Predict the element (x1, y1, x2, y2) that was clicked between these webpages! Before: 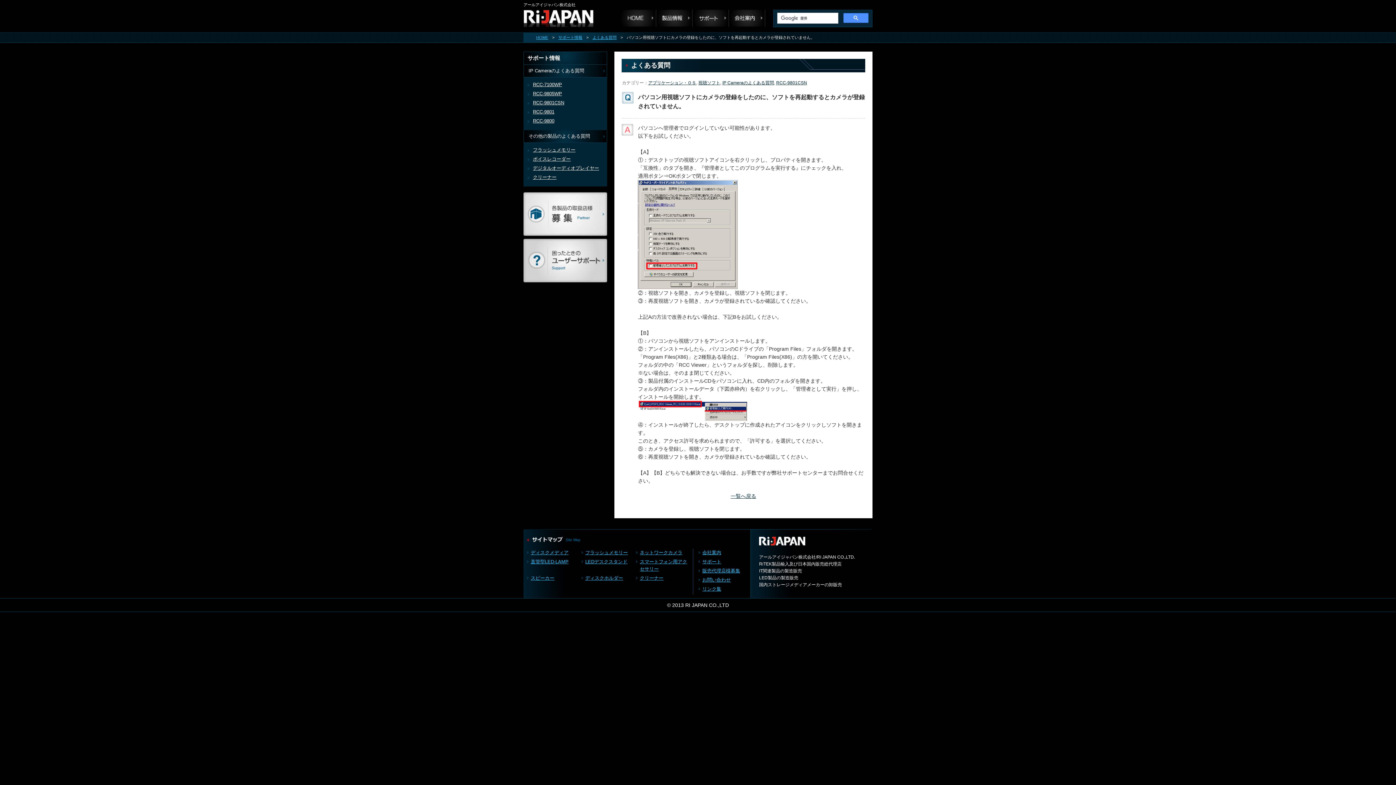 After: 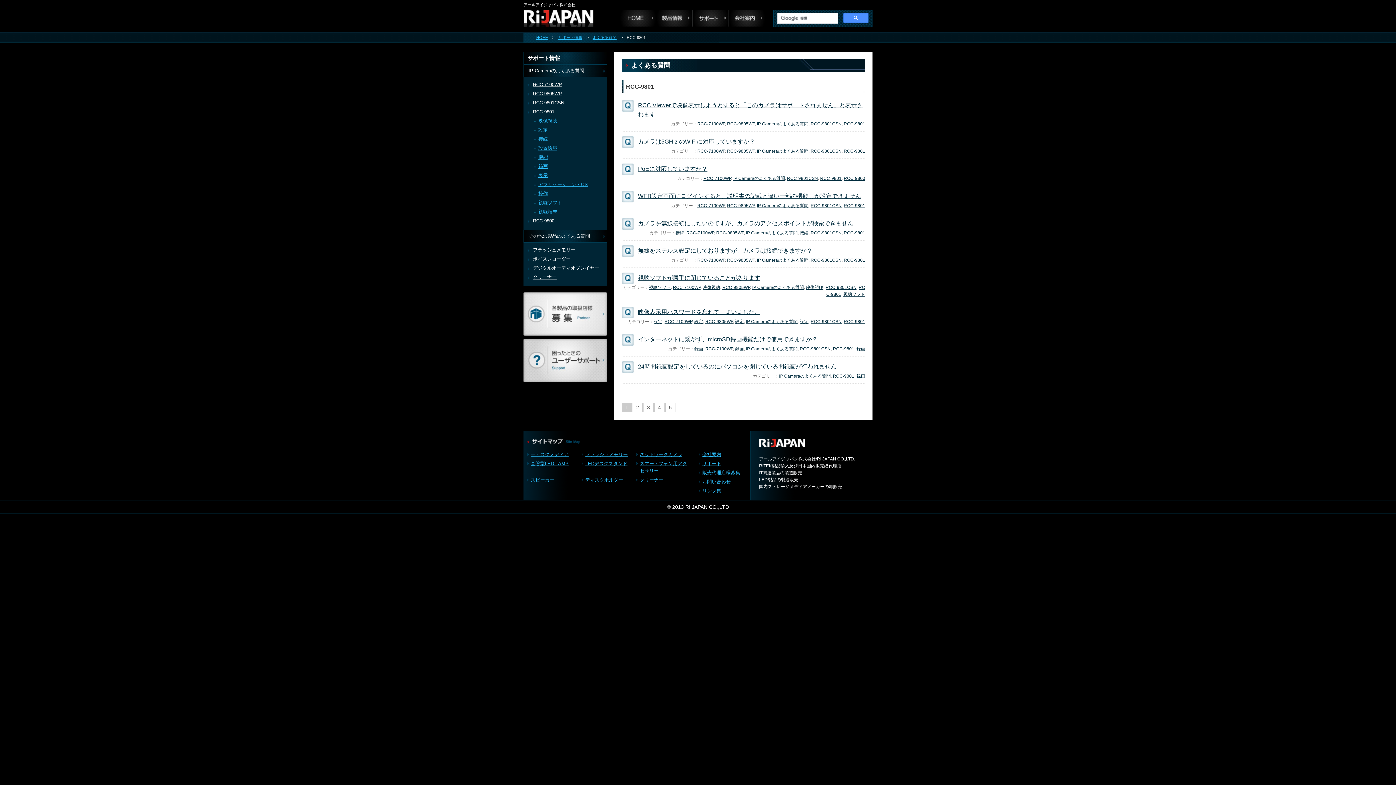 Action: bbox: (533, 108, 603, 115) label: RCC-9801